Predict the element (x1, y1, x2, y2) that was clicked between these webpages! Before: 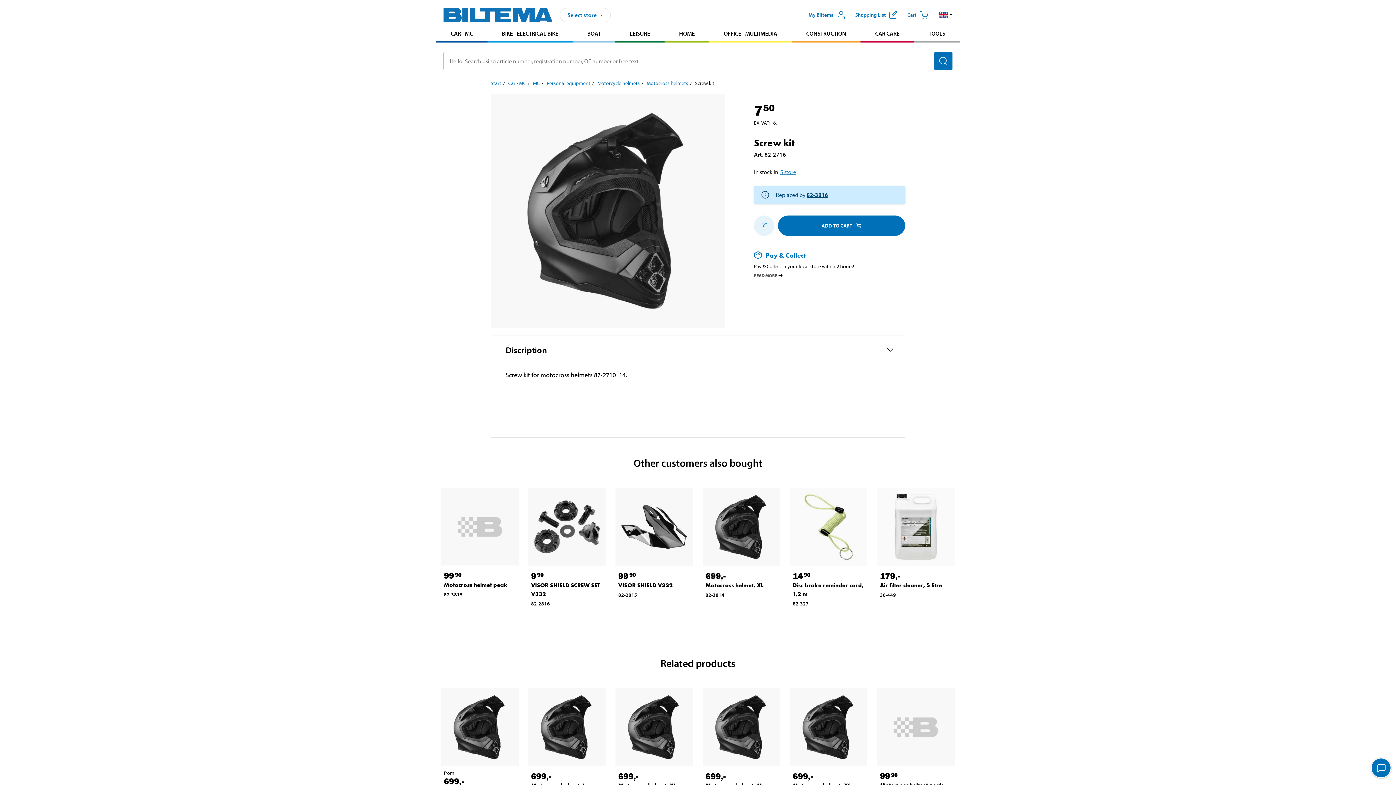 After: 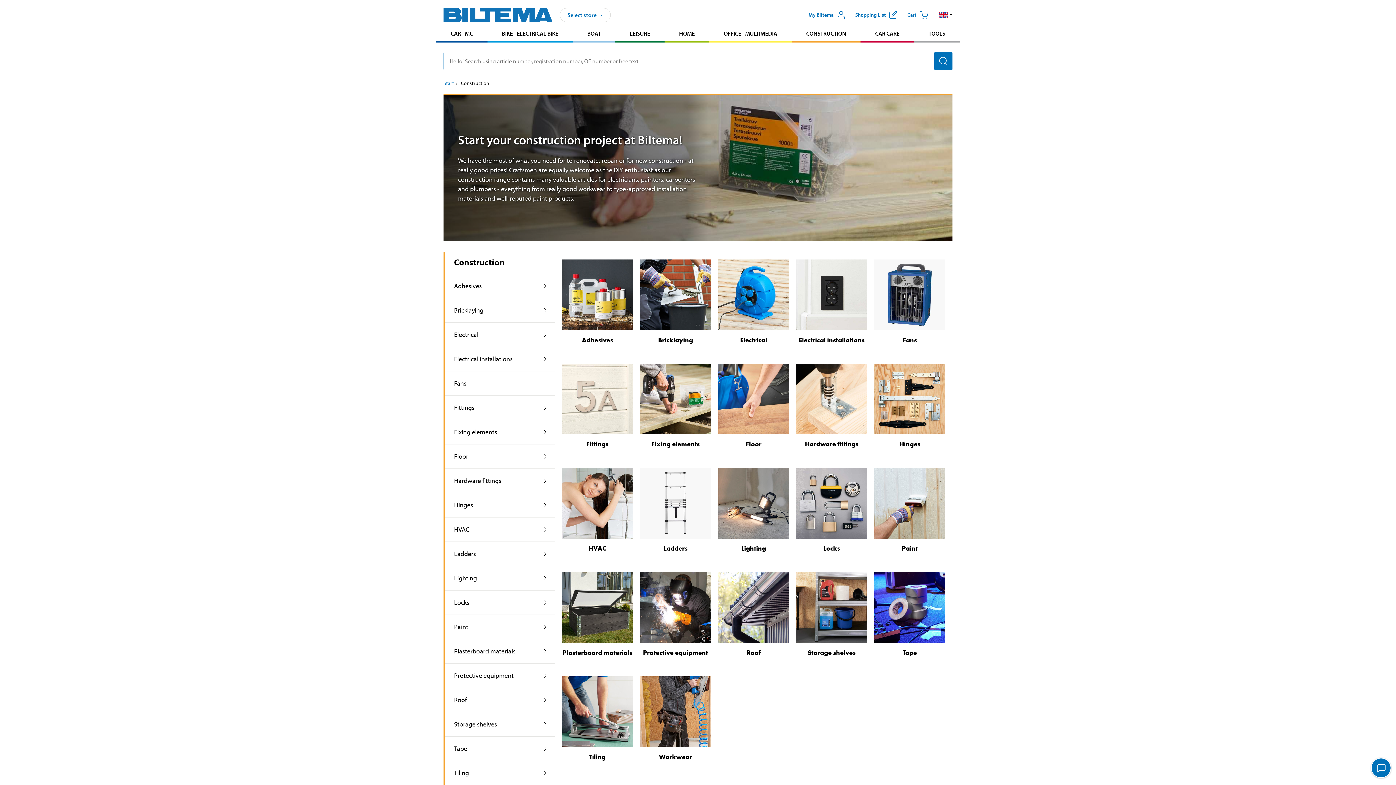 Action: bbox: (791, 26, 860, 40) label: Go to product area: Construction